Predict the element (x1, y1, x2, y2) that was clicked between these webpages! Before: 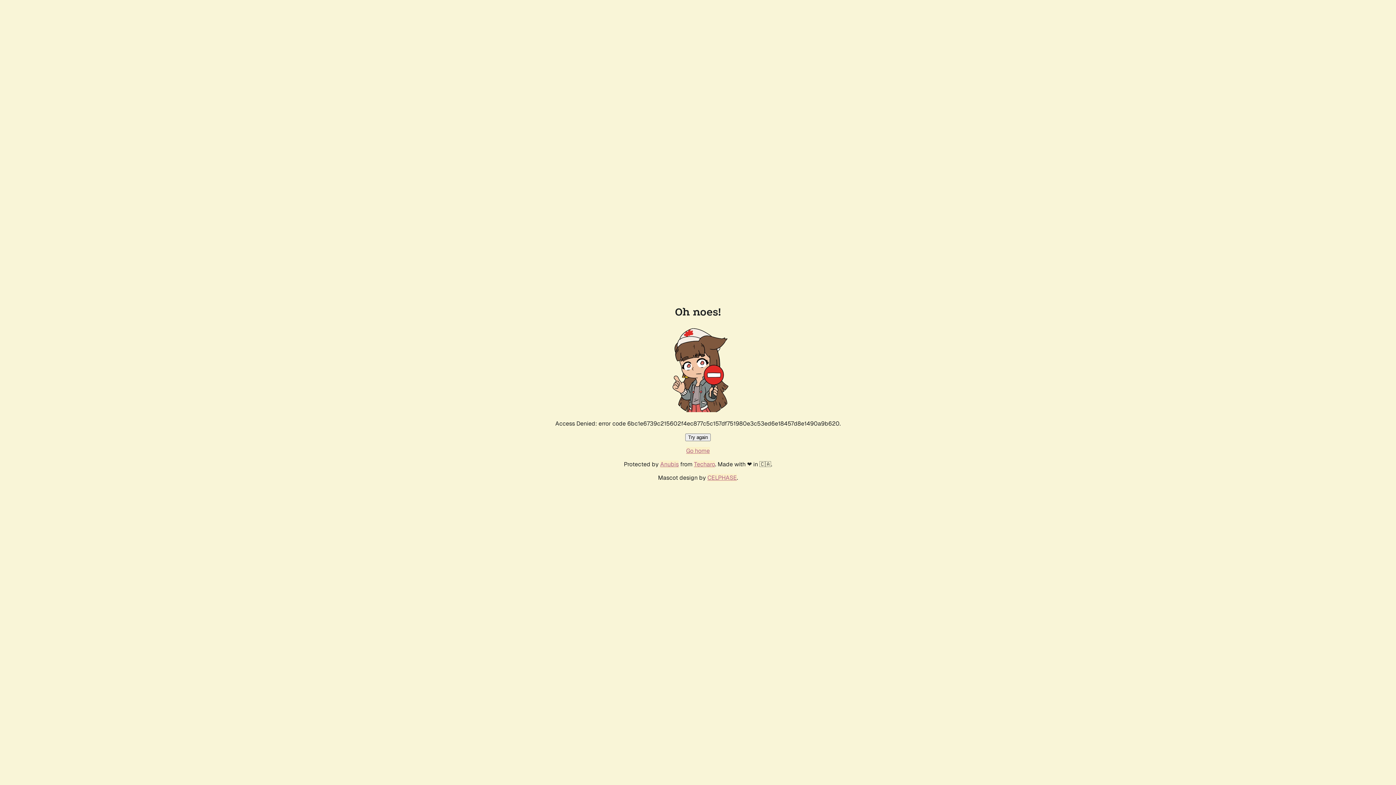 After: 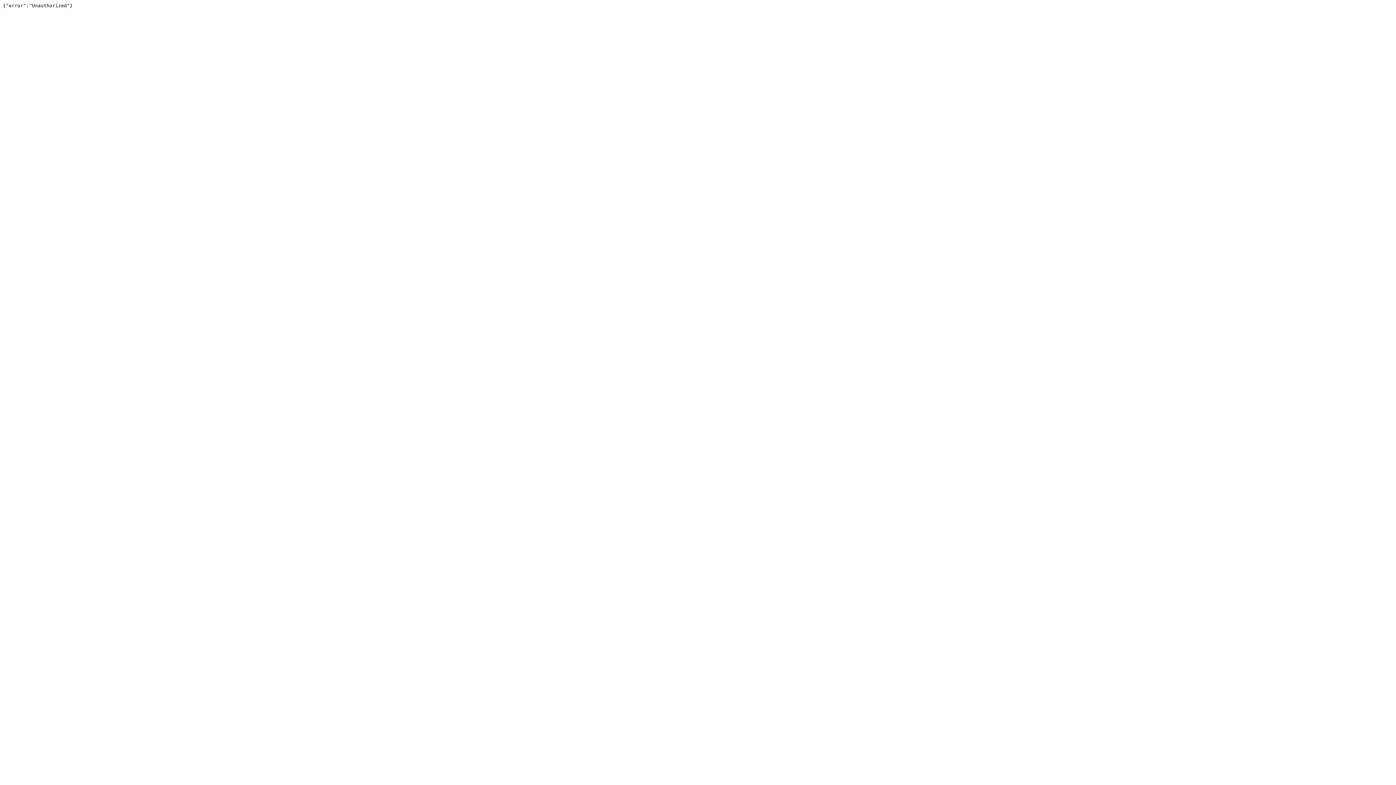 Action: bbox: (694, 460, 715, 468) label: Techaro